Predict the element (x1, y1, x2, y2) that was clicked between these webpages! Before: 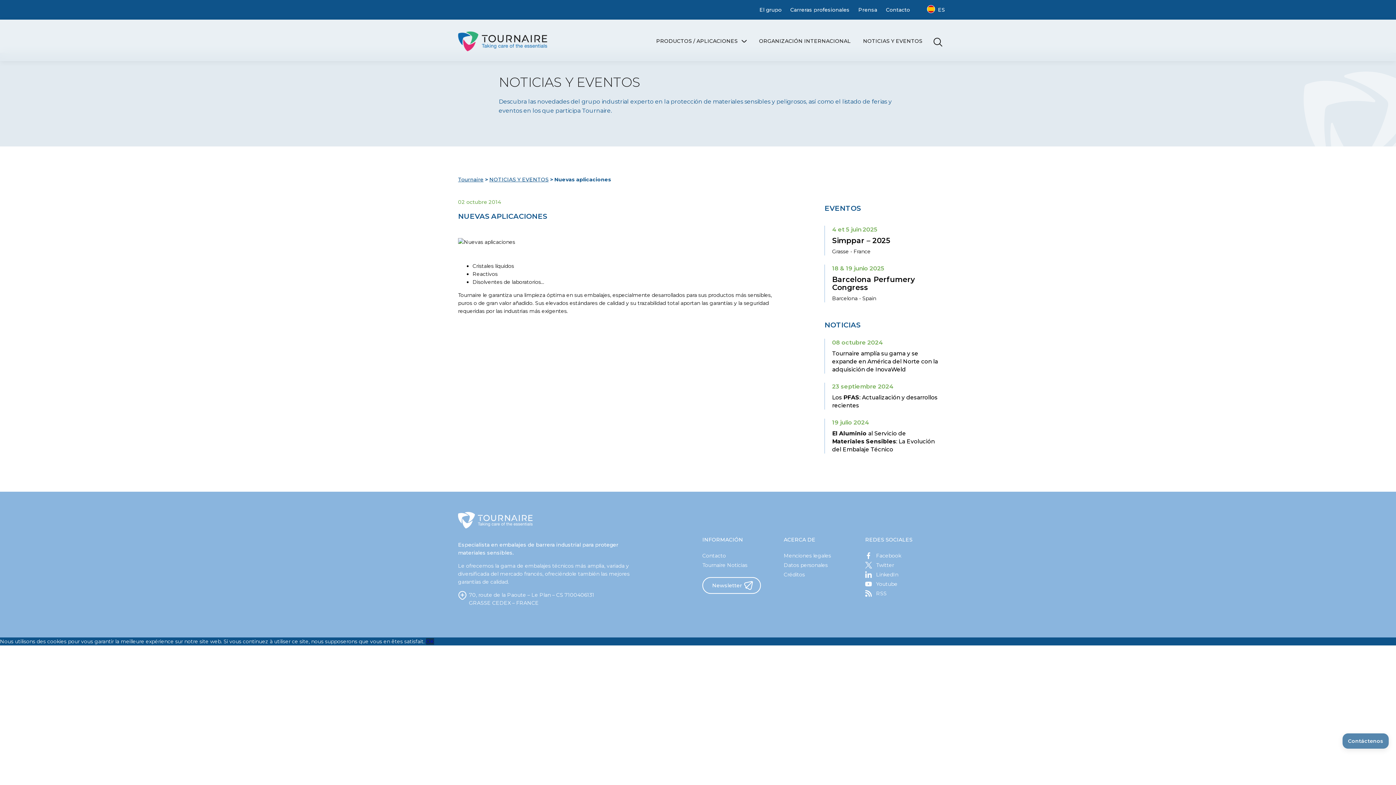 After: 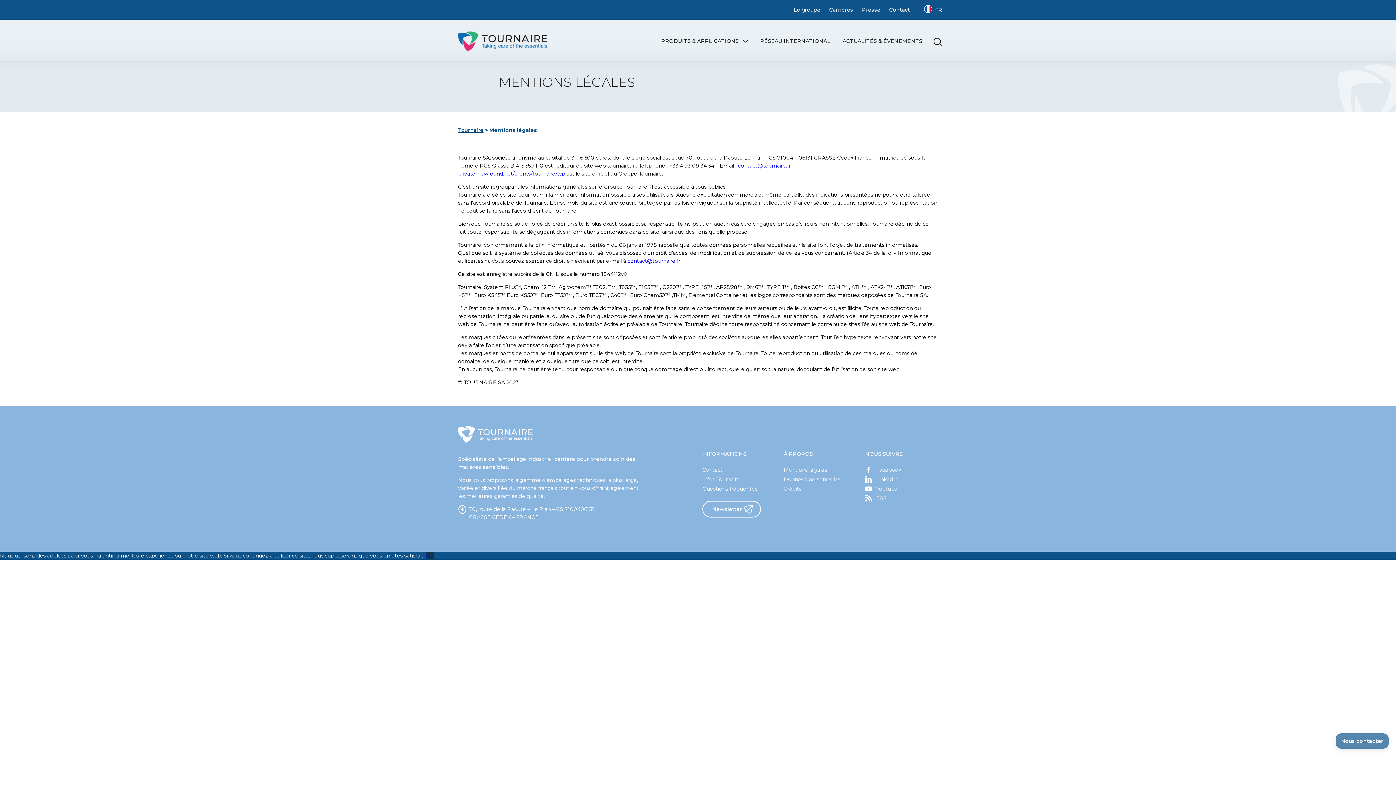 Action: label: Menciones legales bbox: (784, 552, 831, 559)